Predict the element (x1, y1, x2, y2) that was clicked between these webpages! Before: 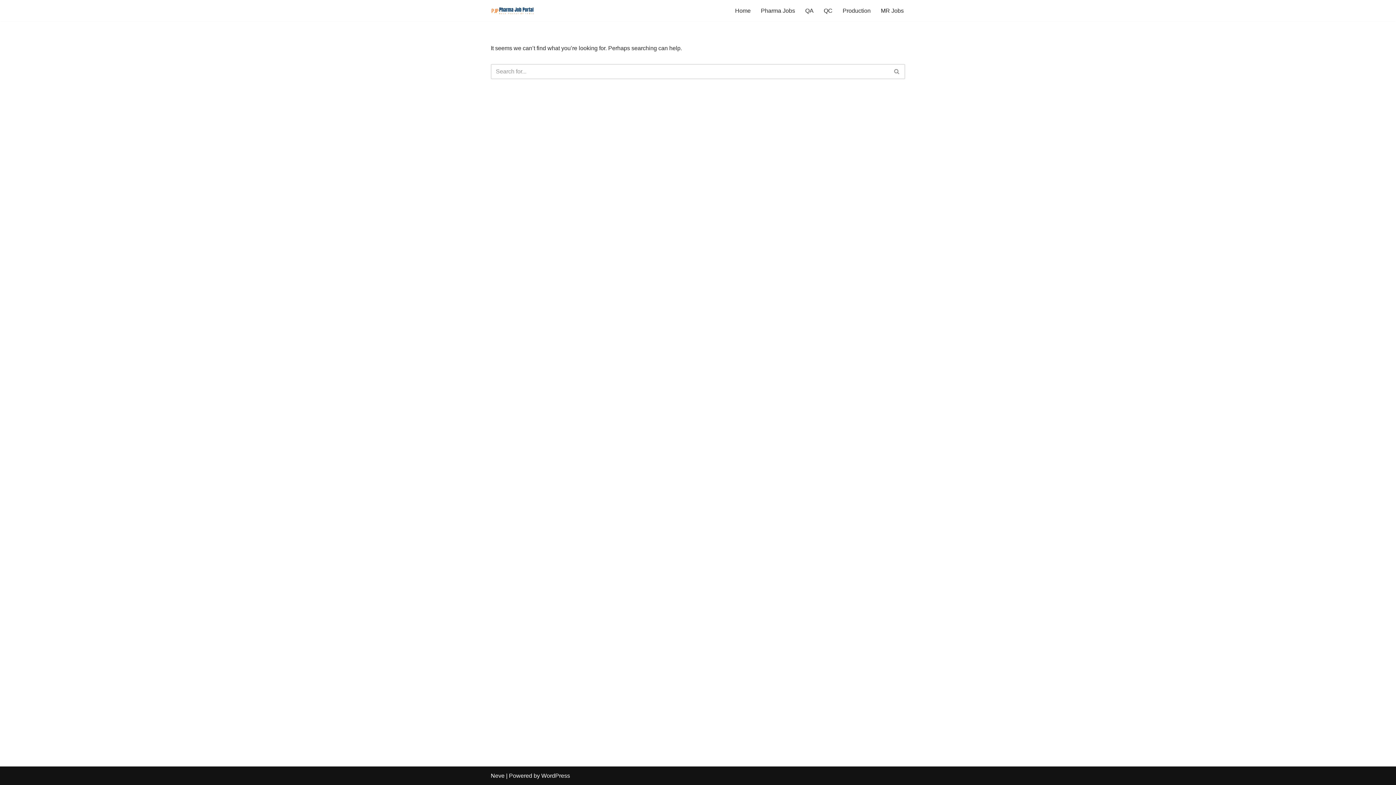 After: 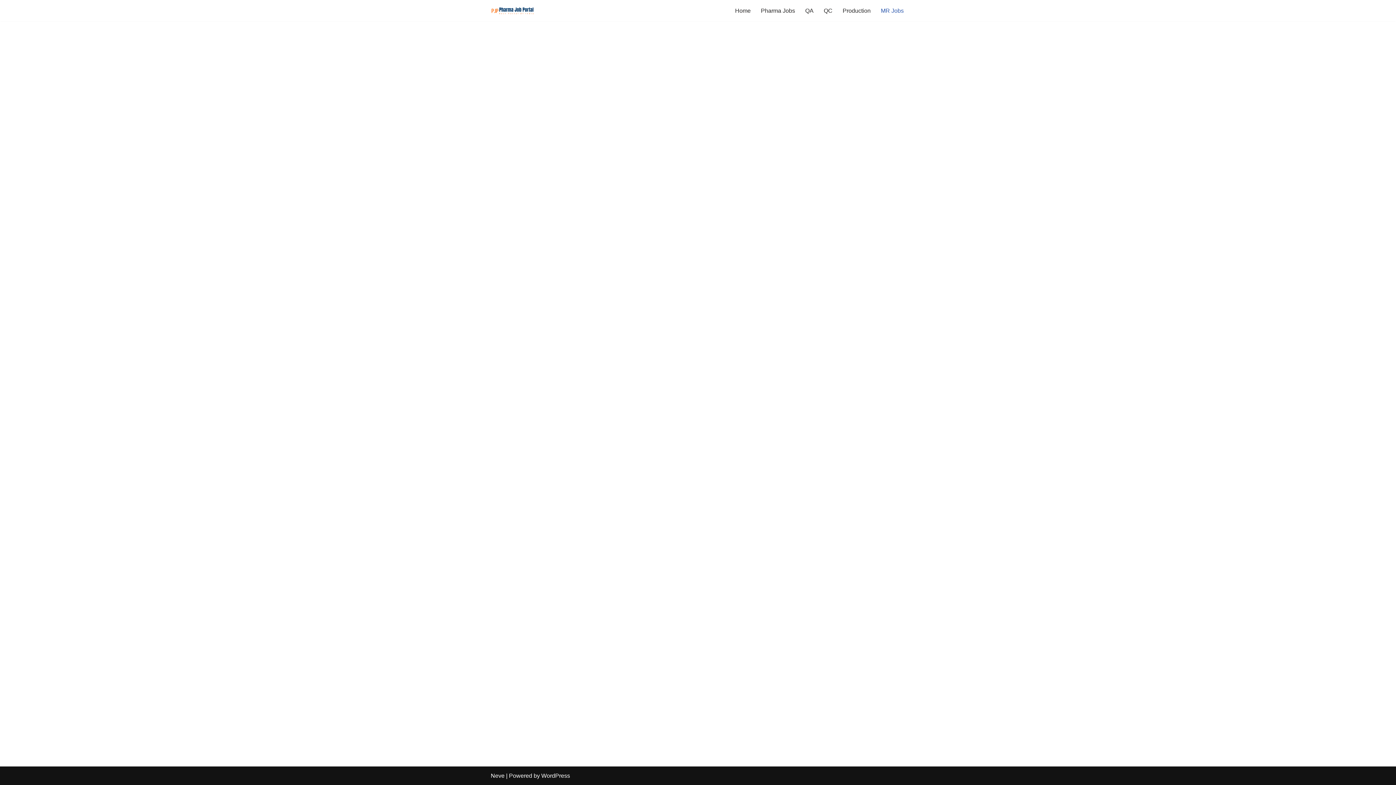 Action: bbox: (881, 5, 904, 15) label: MR Jobs